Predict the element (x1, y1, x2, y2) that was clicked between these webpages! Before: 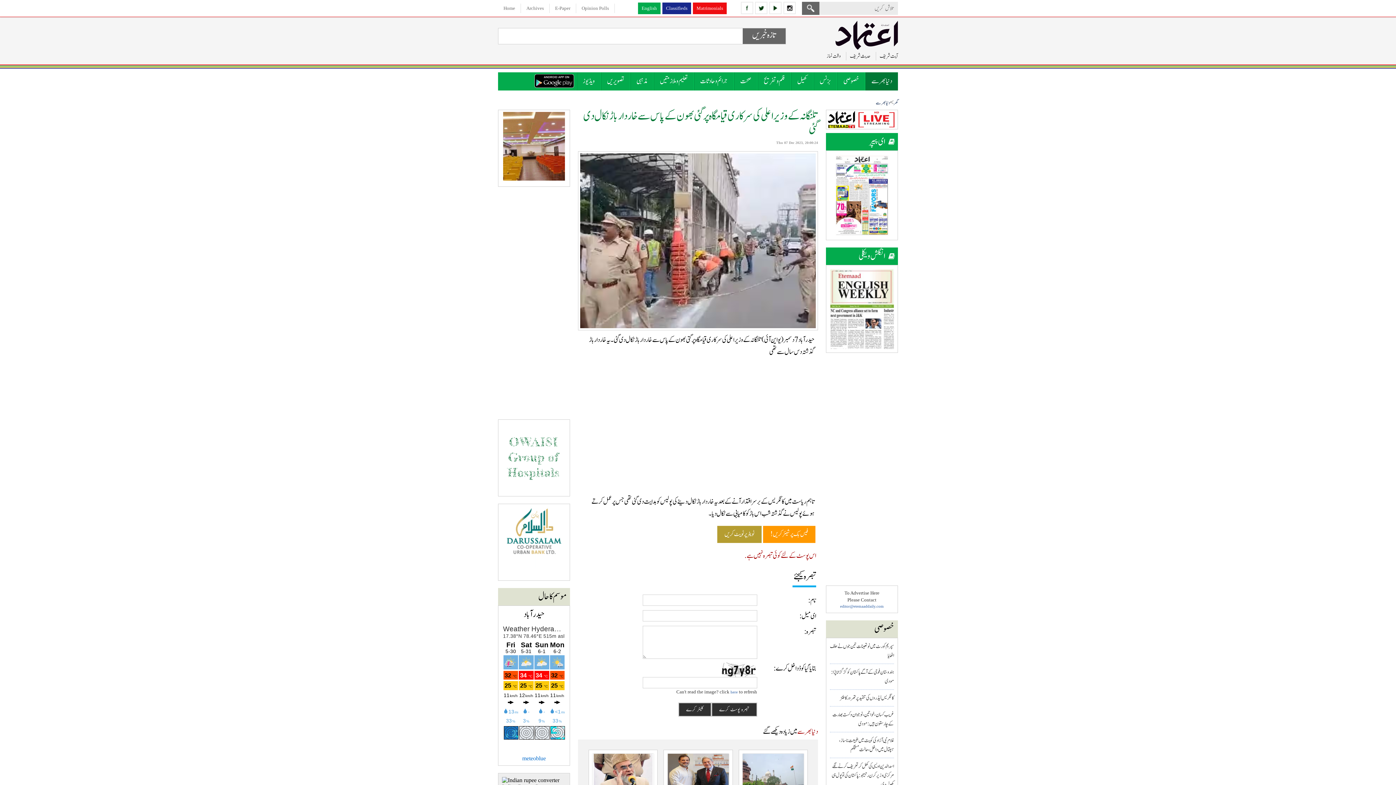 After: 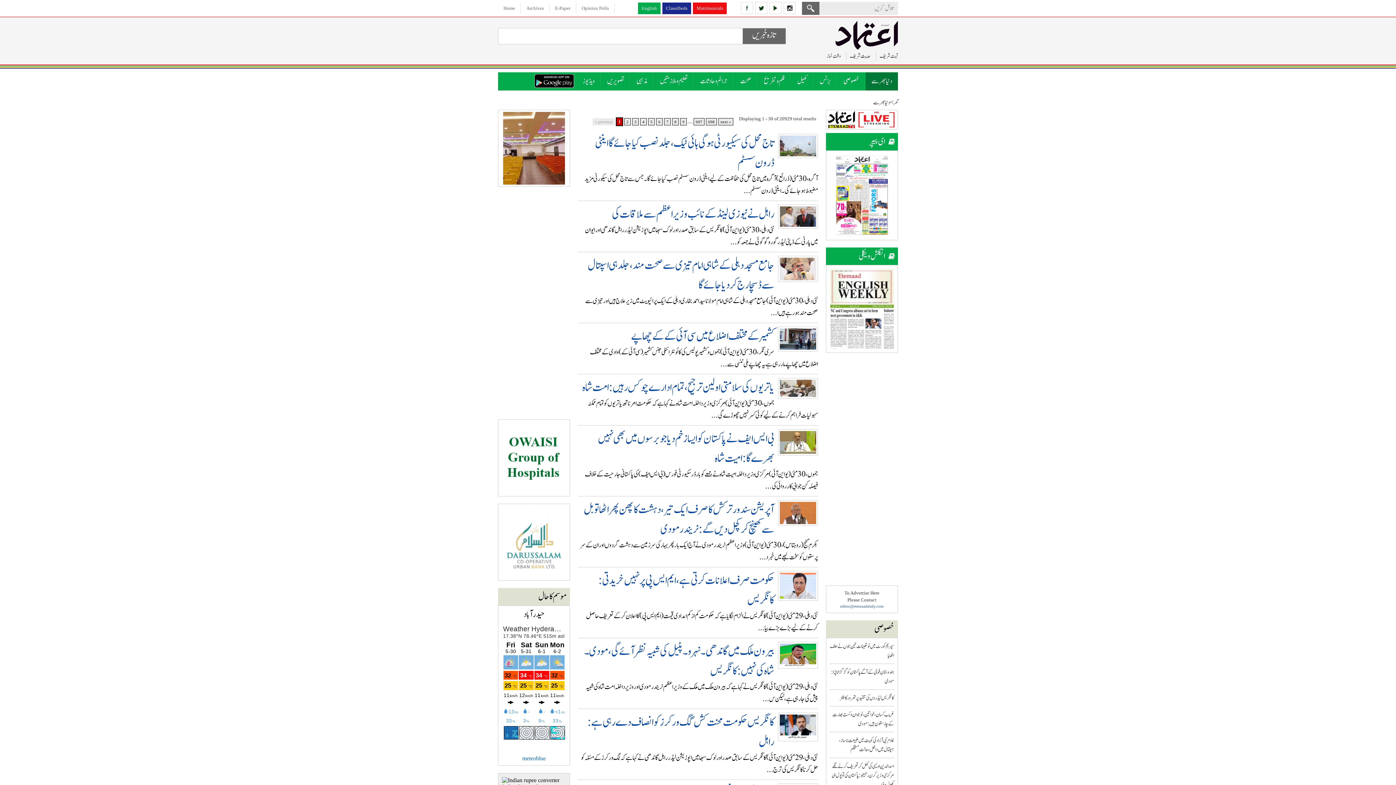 Action: bbox: (876, 99, 890, 106) label: دنیا بھر سے